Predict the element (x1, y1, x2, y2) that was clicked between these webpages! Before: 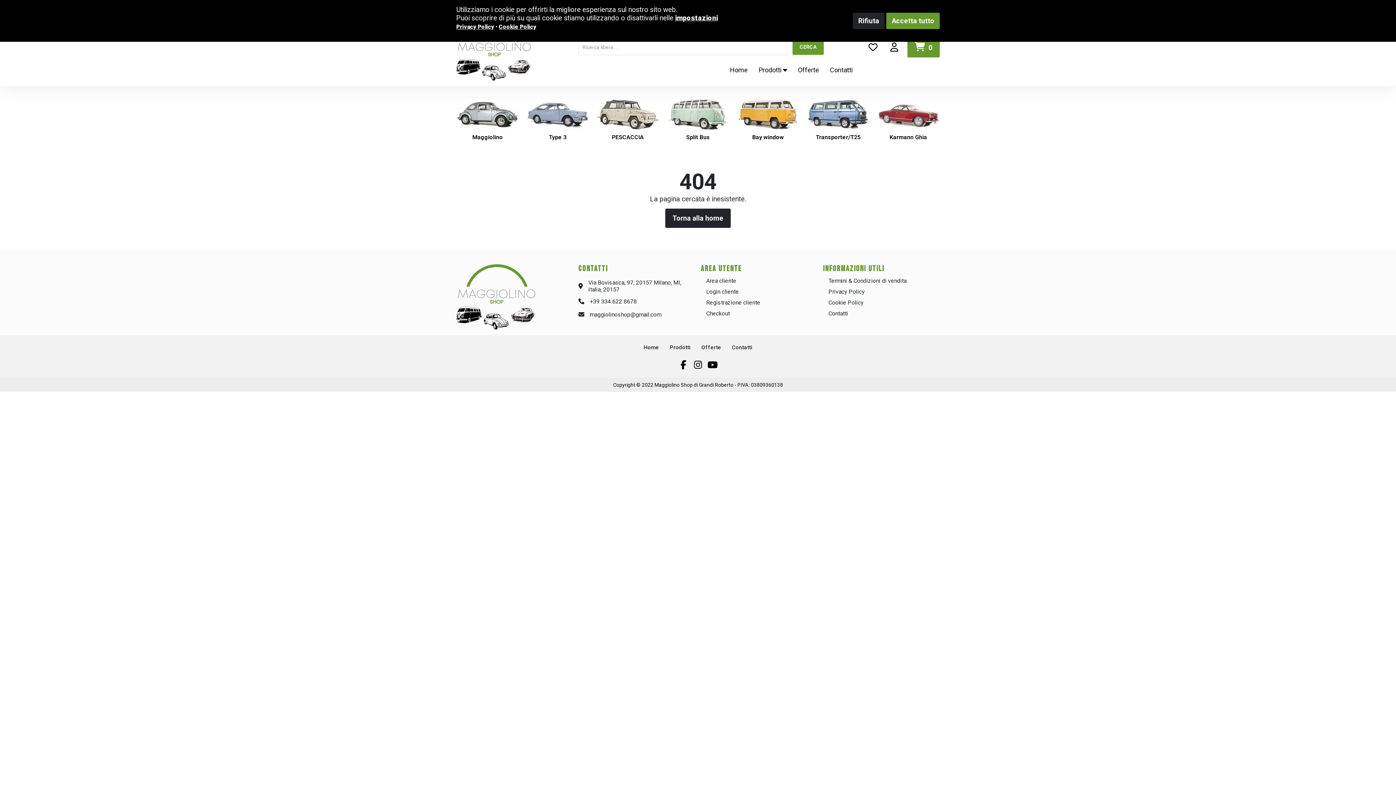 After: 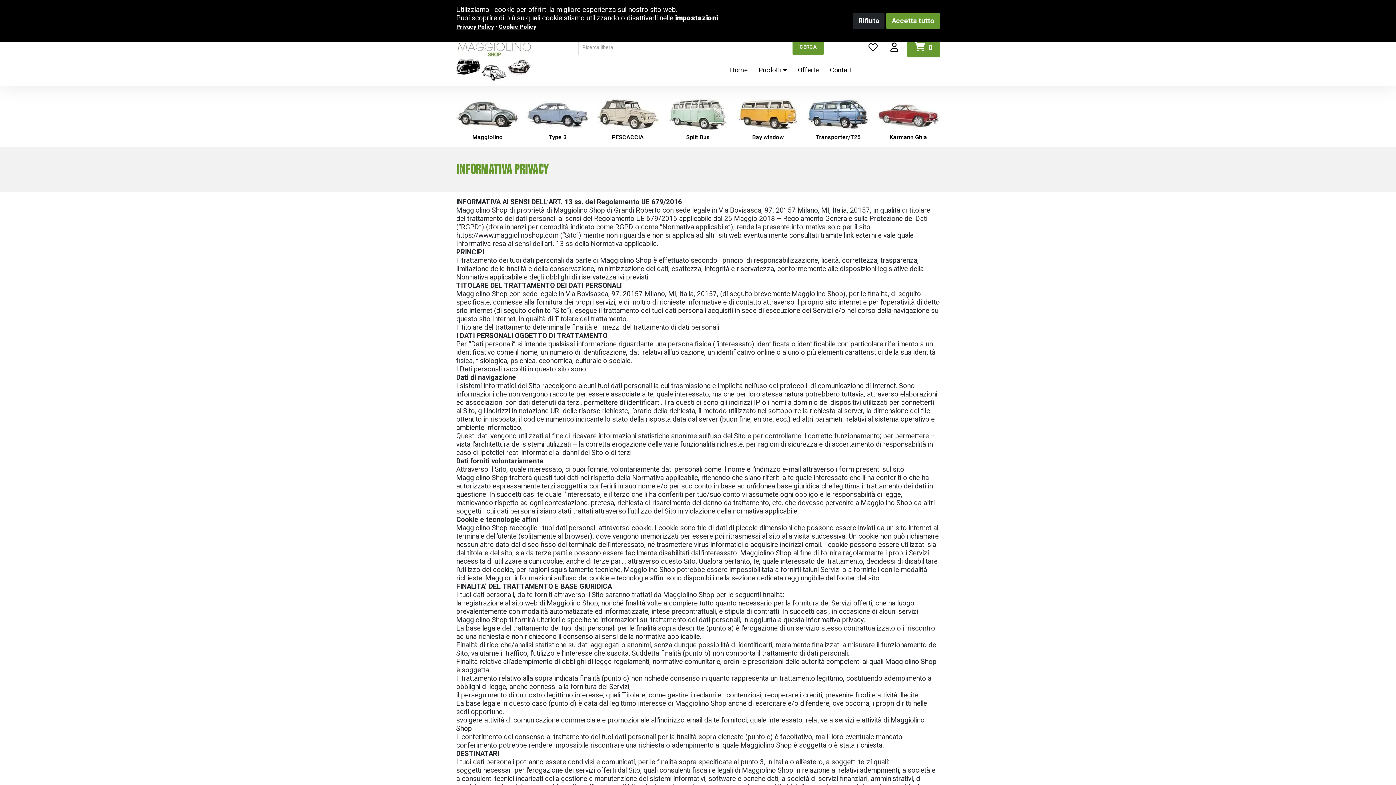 Action: bbox: (456, 23, 494, 30) label: Privacy Policy